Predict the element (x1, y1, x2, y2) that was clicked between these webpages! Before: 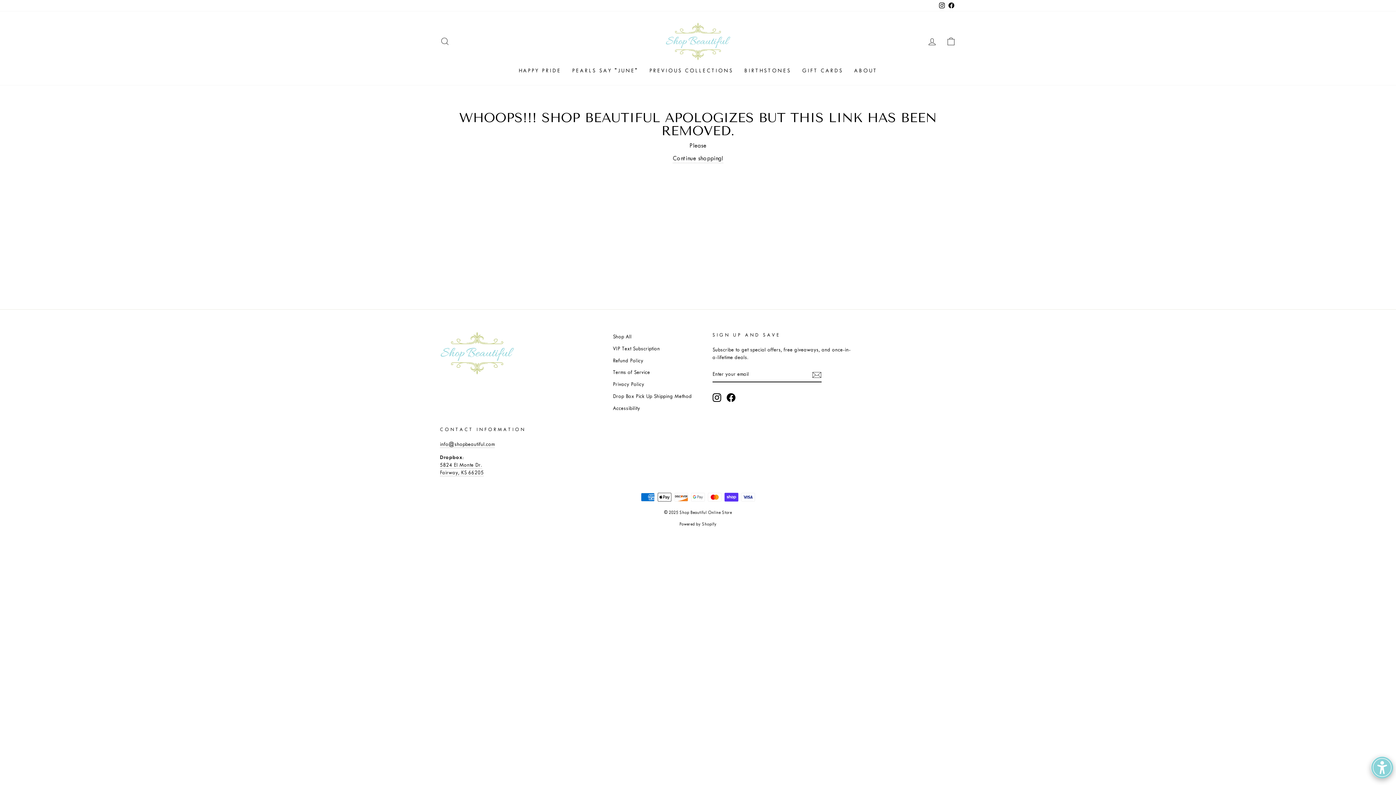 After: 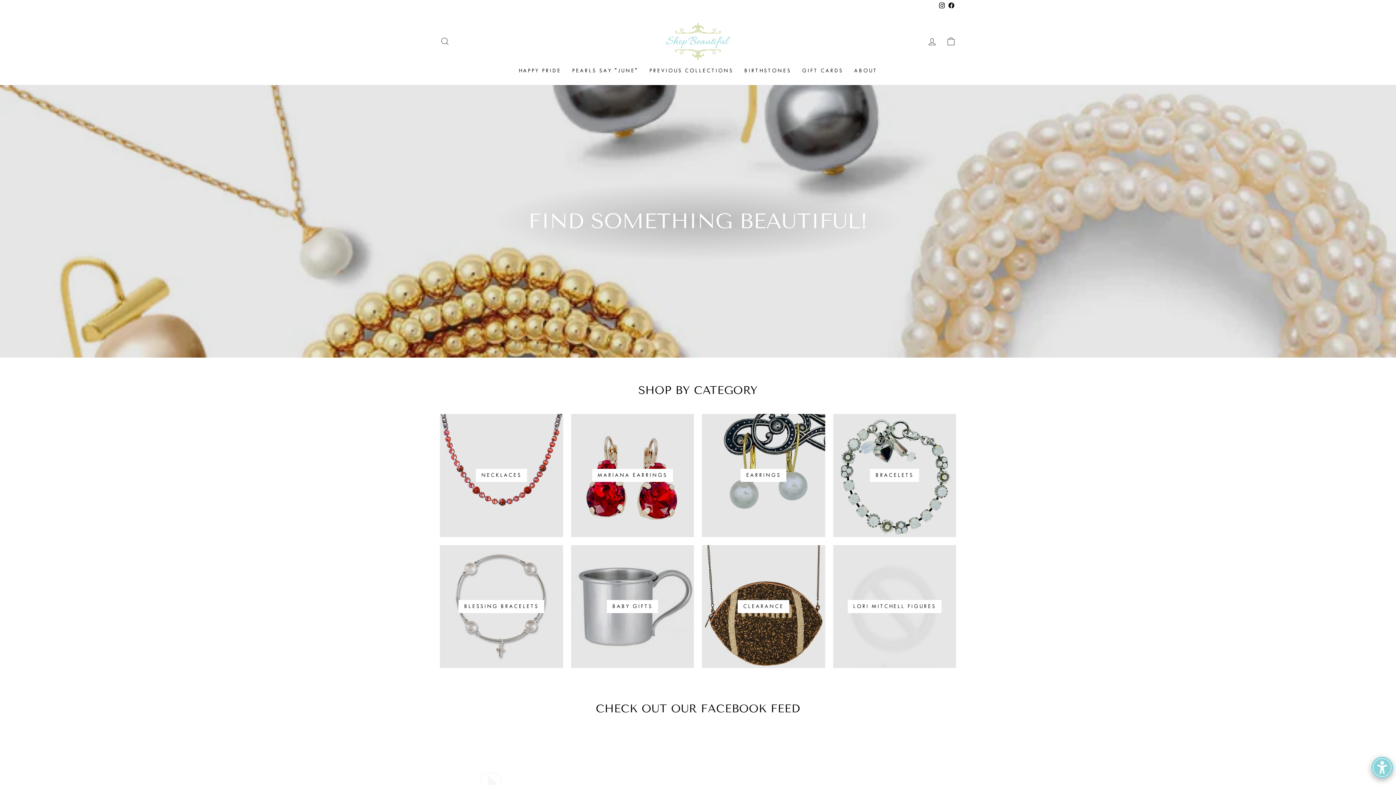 Action: bbox: (440, 331, 605, 375)